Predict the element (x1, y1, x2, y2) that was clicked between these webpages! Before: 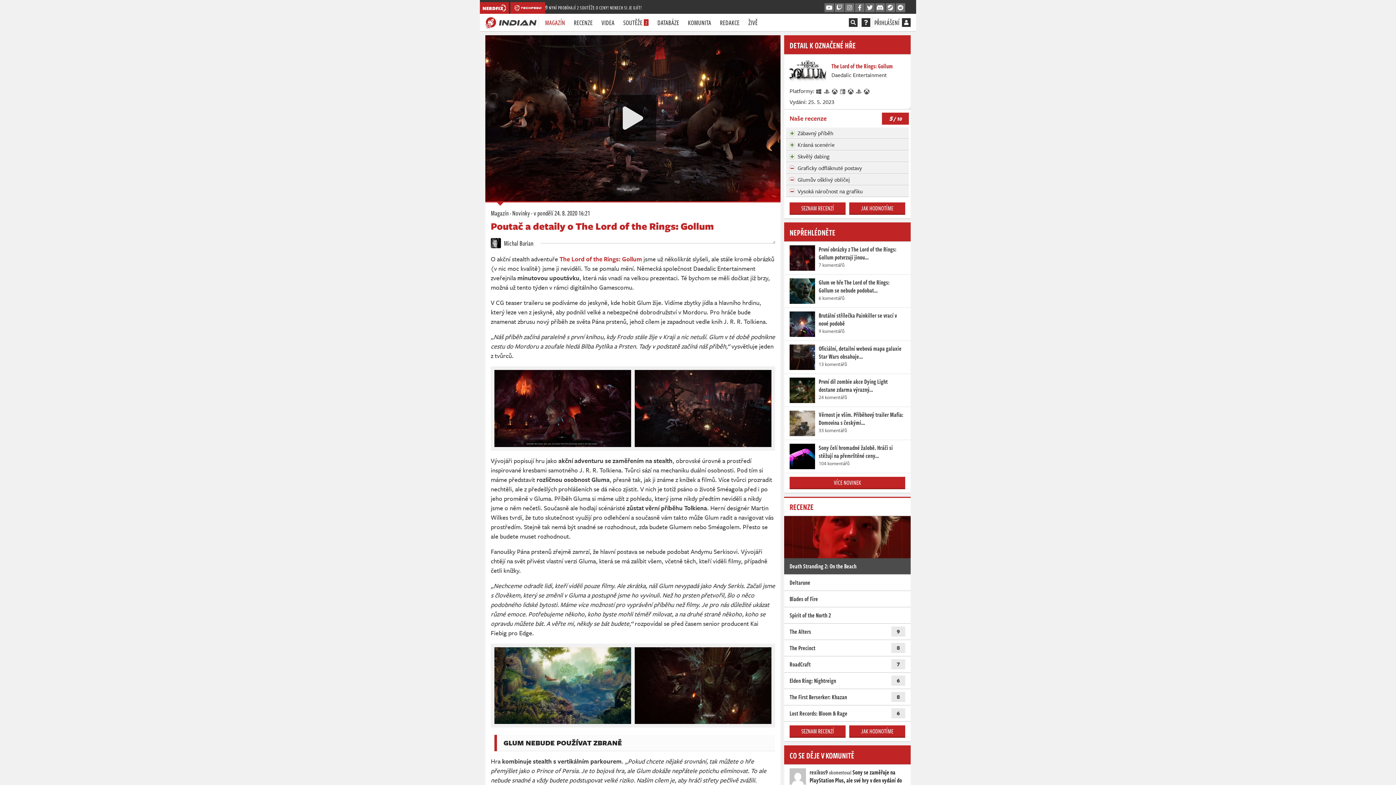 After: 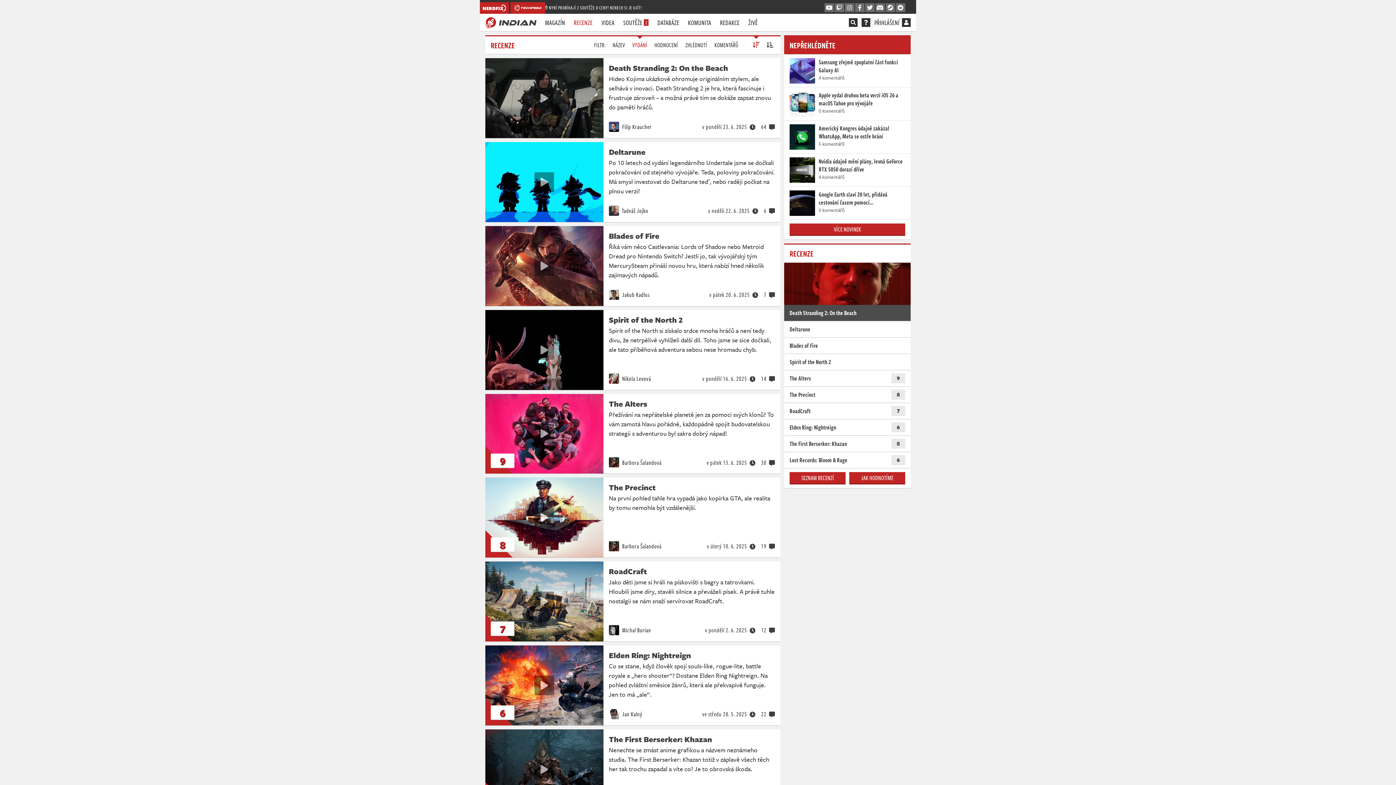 Action: bbox: (569, 13, 597, 31) label: RECENZE